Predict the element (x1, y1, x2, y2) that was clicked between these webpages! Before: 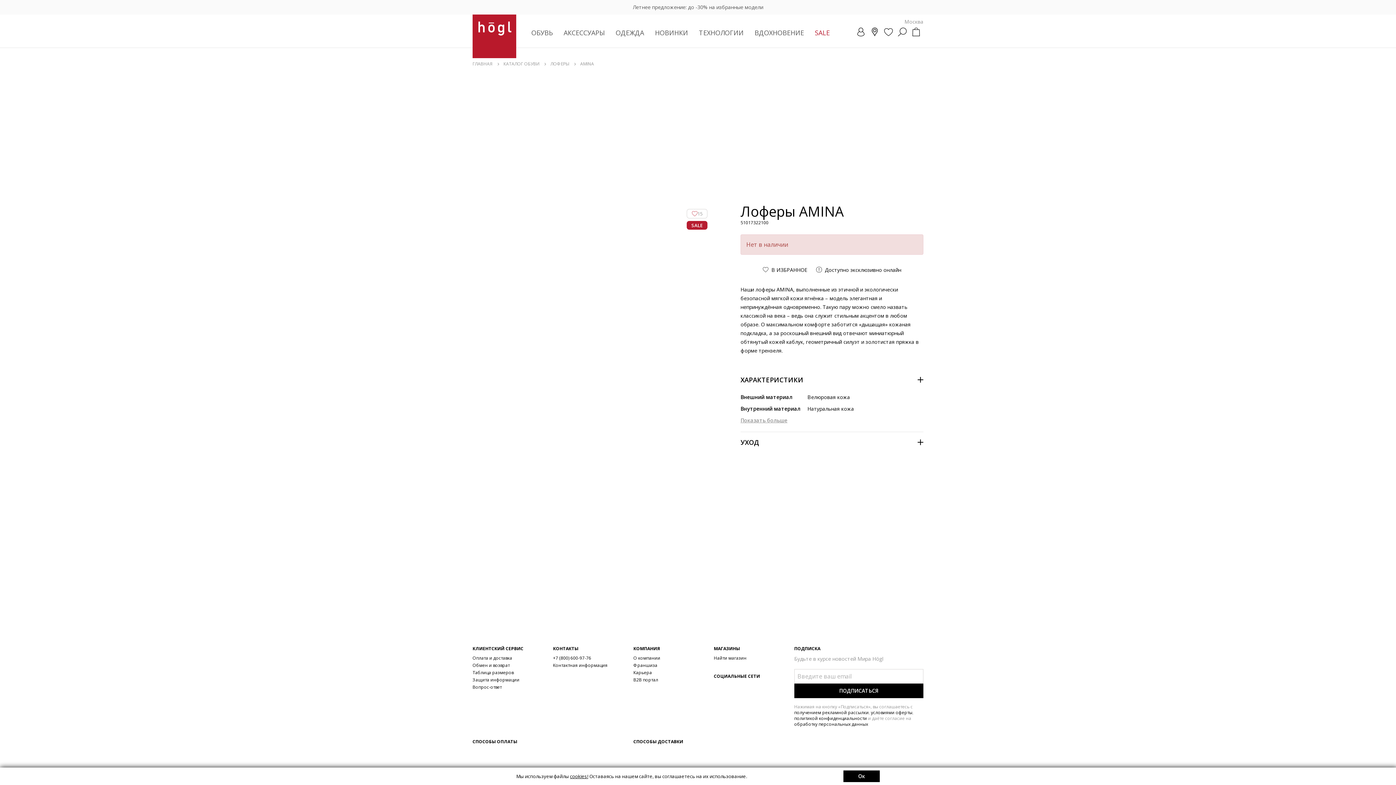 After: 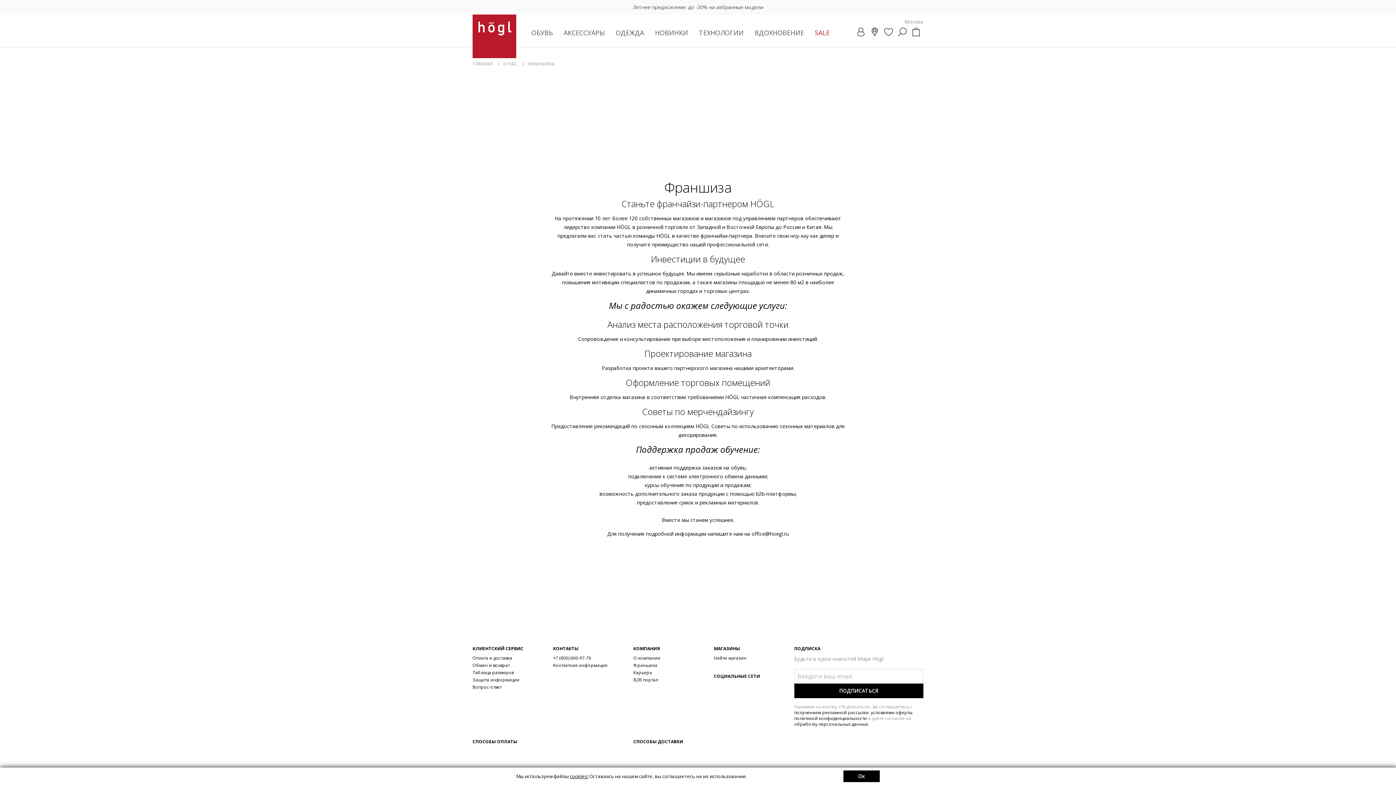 Action: label: Франшиза bbox: (633, 662, 657, 668)